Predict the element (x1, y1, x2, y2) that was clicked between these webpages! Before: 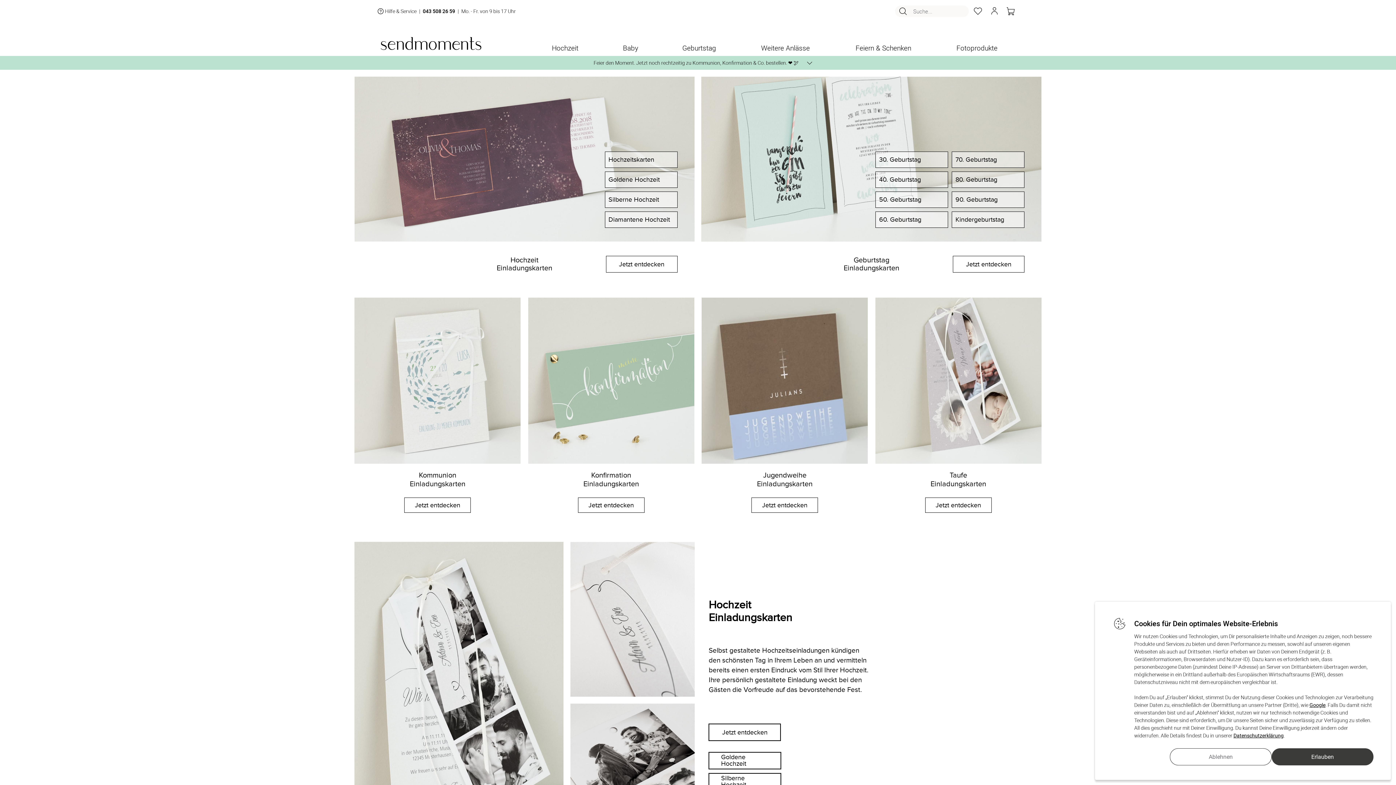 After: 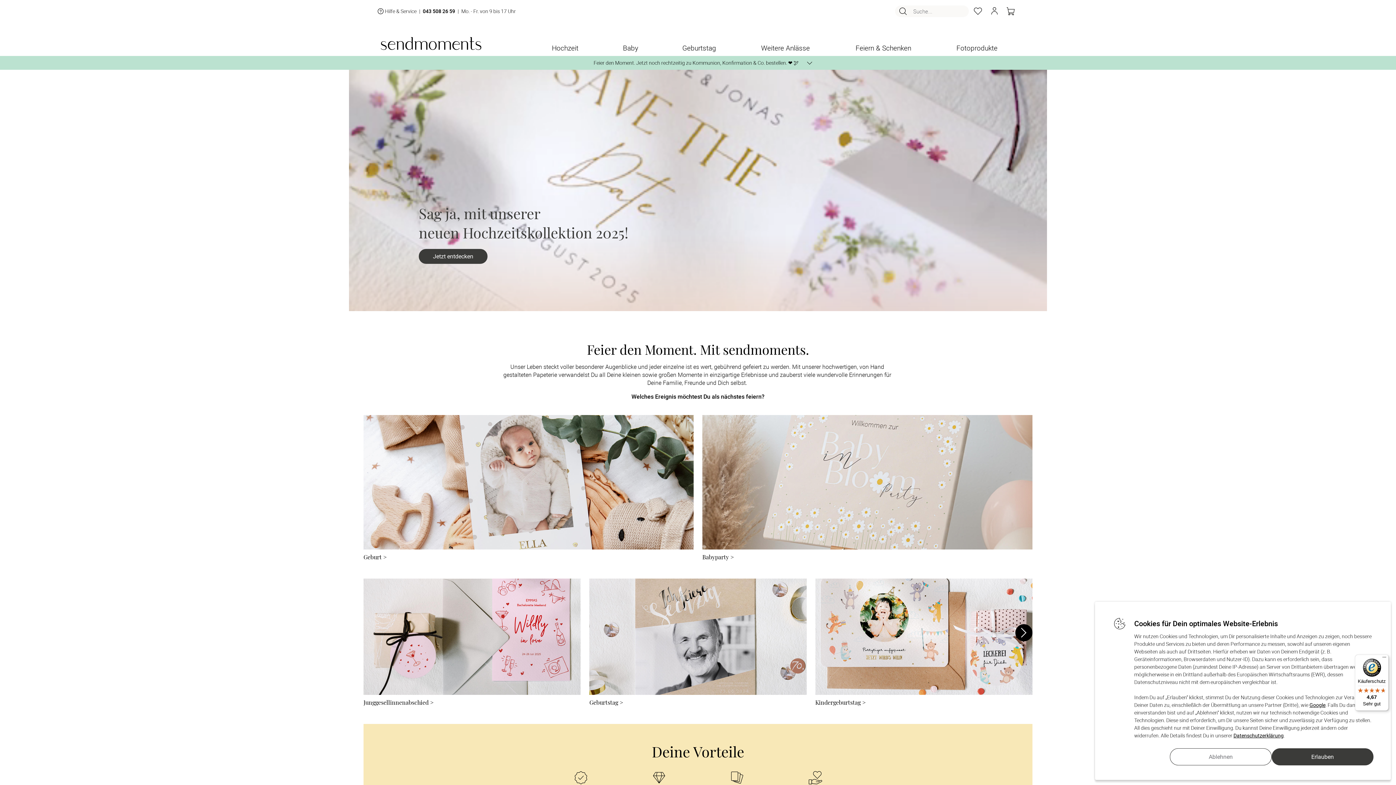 Action: bbox: (376, 36, 485, 50)